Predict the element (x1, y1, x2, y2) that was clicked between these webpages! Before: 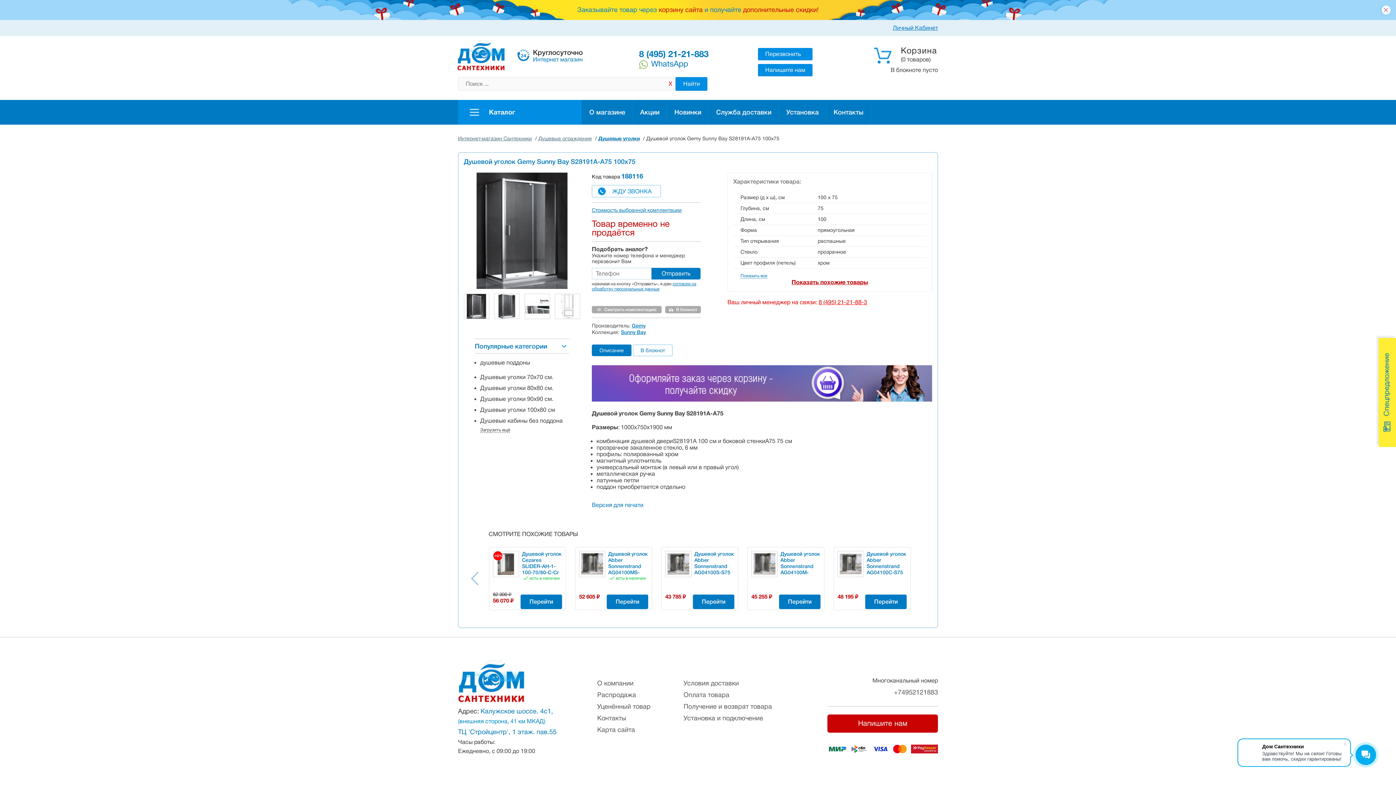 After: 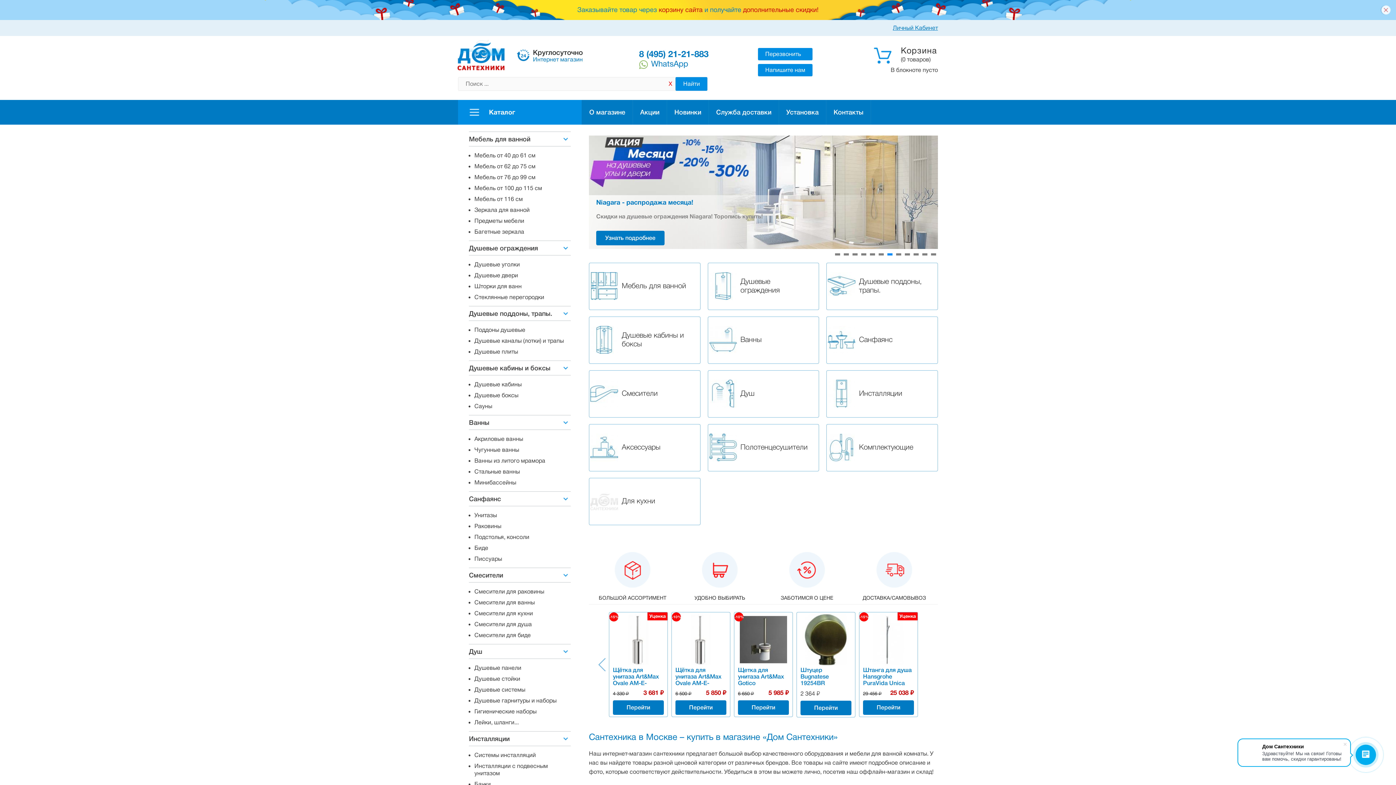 Action: bbox: (457, 40, 505, 46)